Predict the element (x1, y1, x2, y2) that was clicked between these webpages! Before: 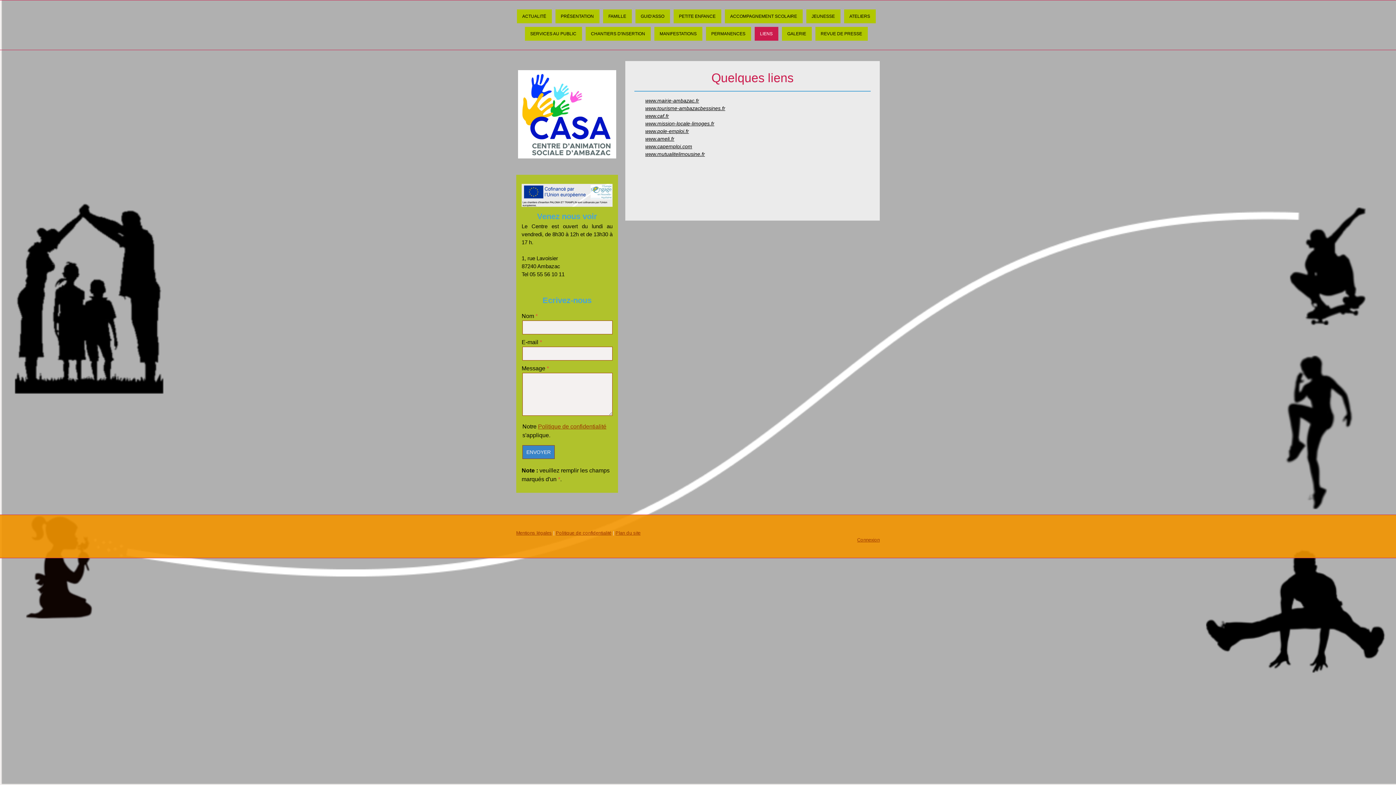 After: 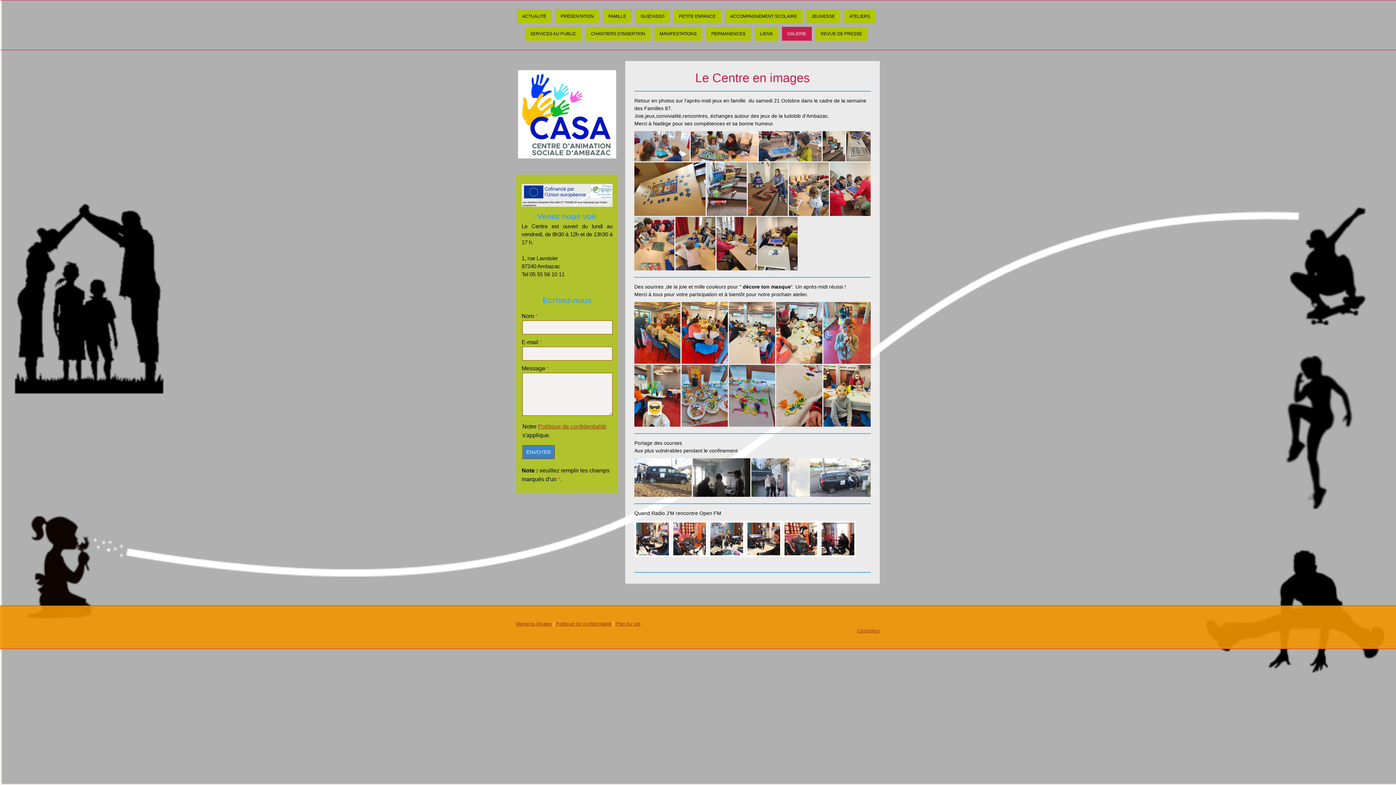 Action: label: GALERIE bbox: (782, 26, 811, 40)